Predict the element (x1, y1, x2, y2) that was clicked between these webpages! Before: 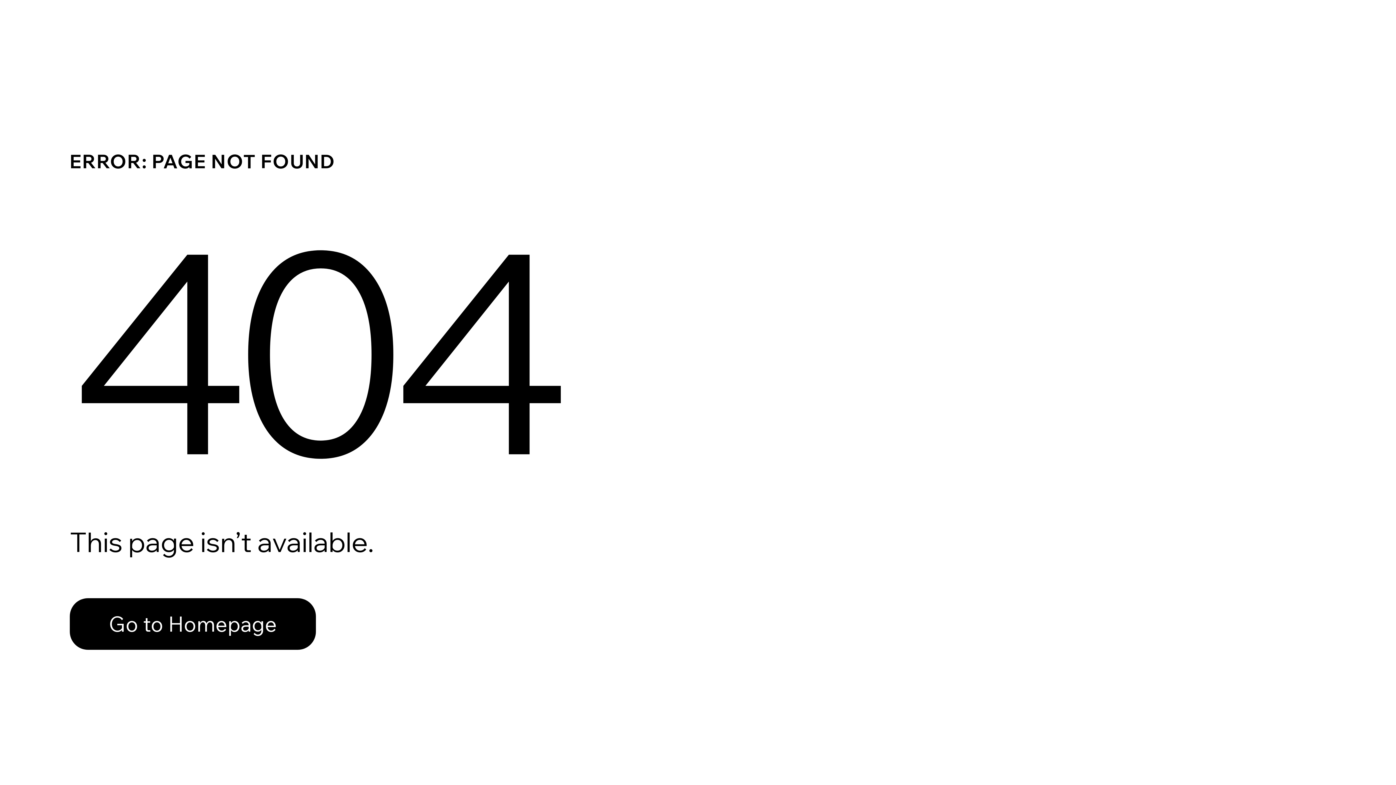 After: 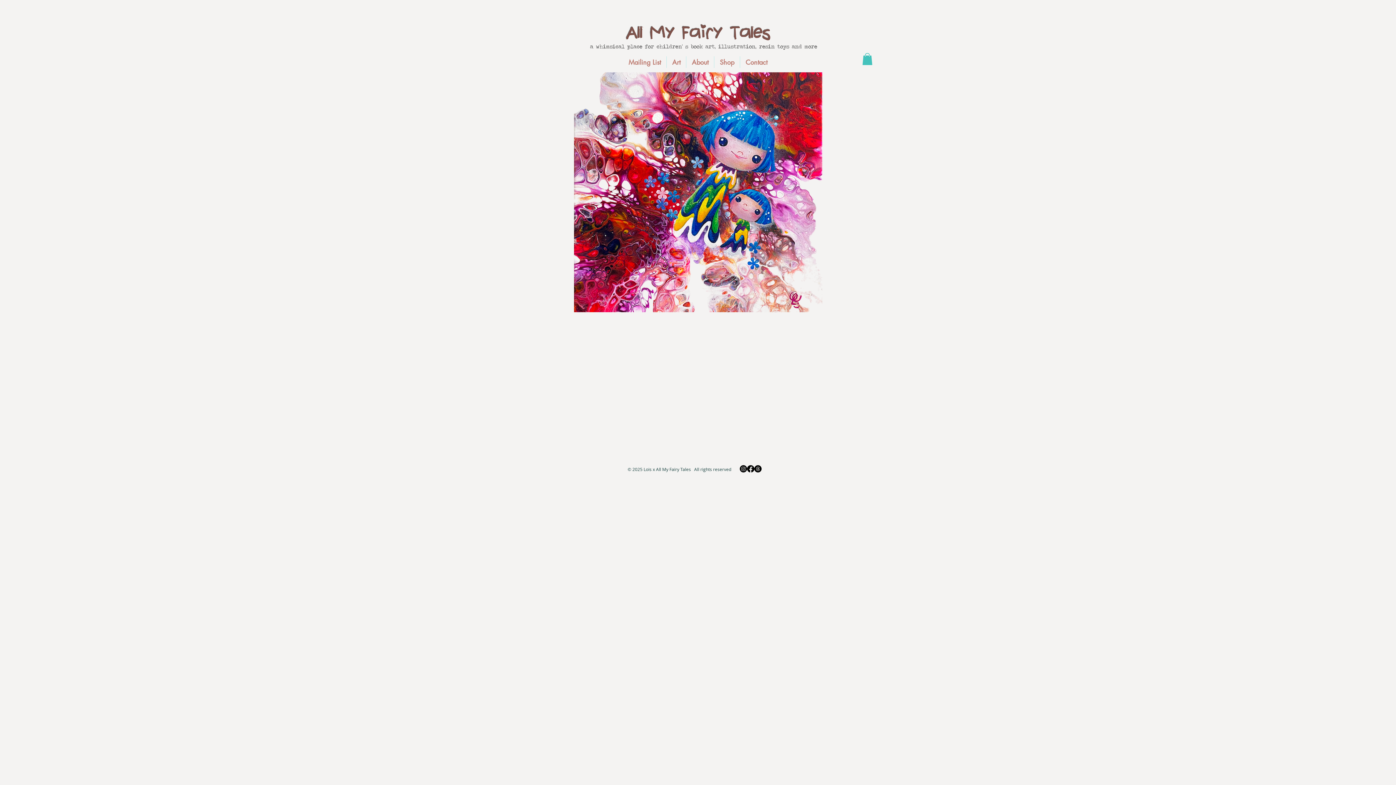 Action: bbox: (69, 598, 316, 650) label: Go to Homepage